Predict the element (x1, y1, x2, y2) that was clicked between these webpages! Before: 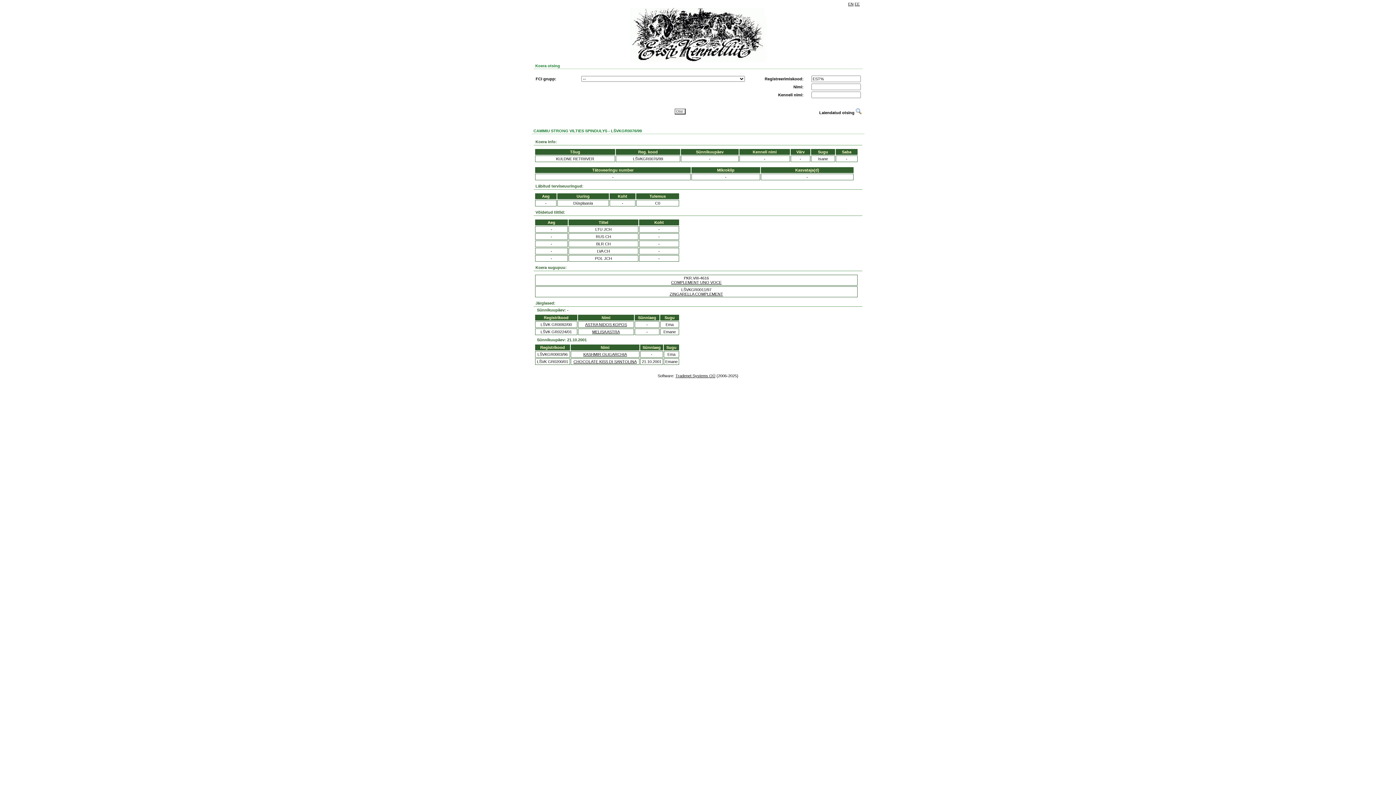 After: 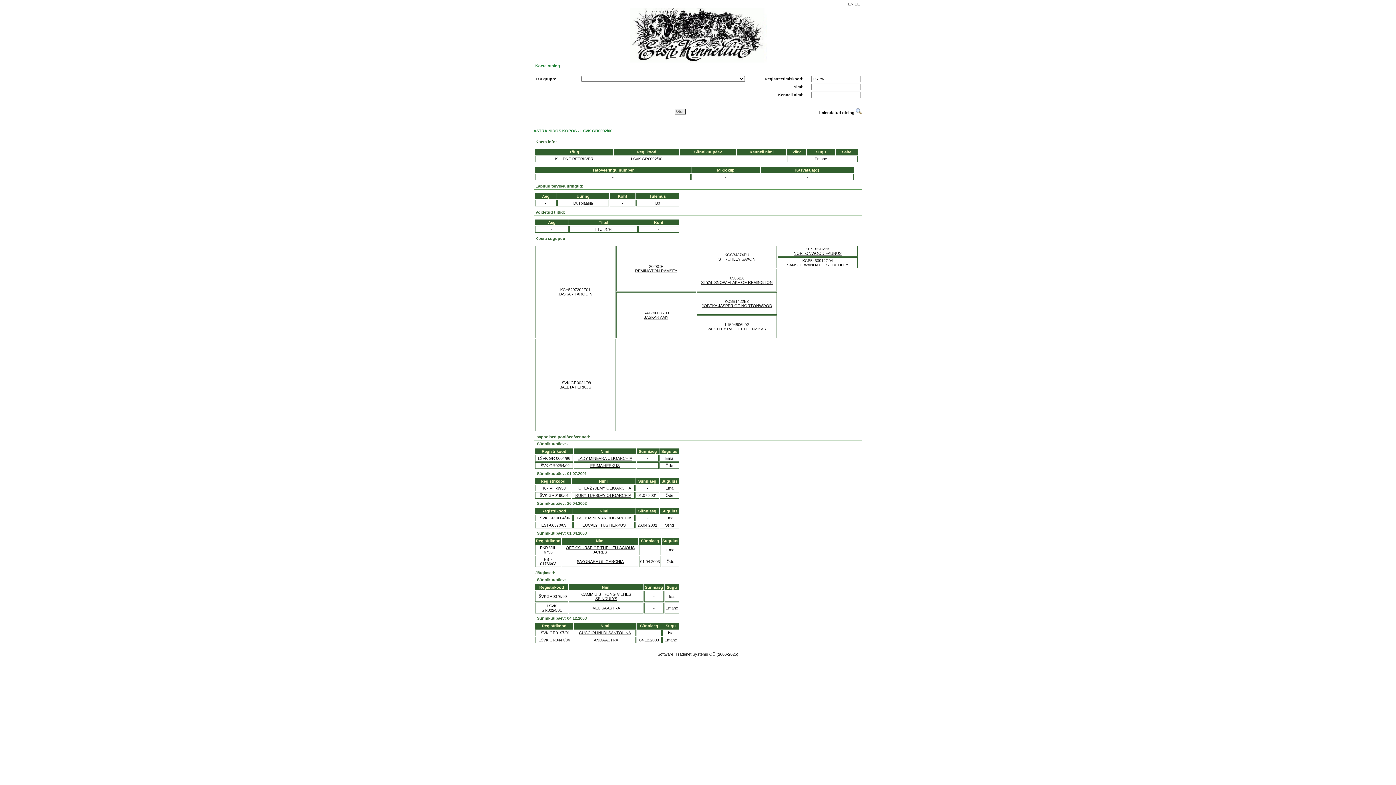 Action: label: ASTRA NIDOS KOPOS bbox: (585, 322, 627, 326)